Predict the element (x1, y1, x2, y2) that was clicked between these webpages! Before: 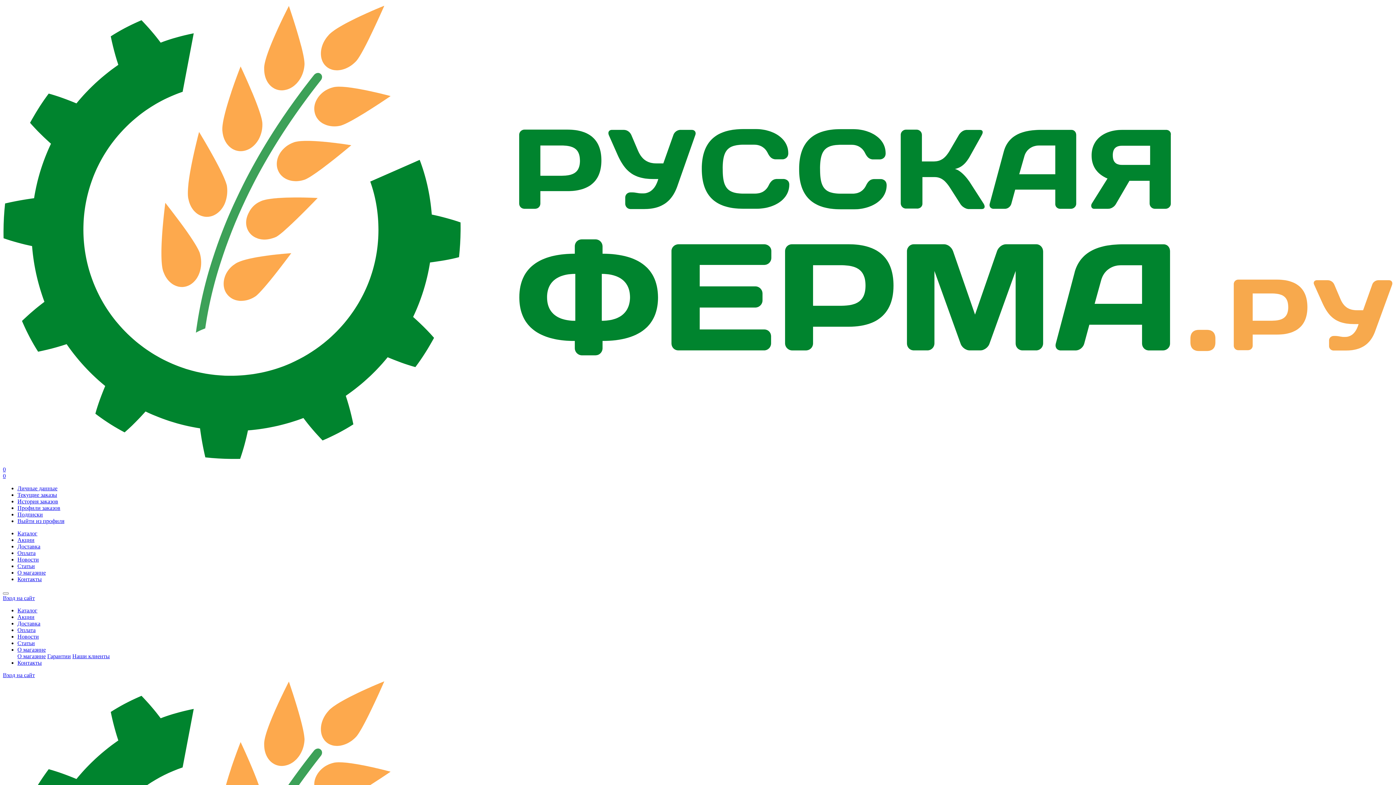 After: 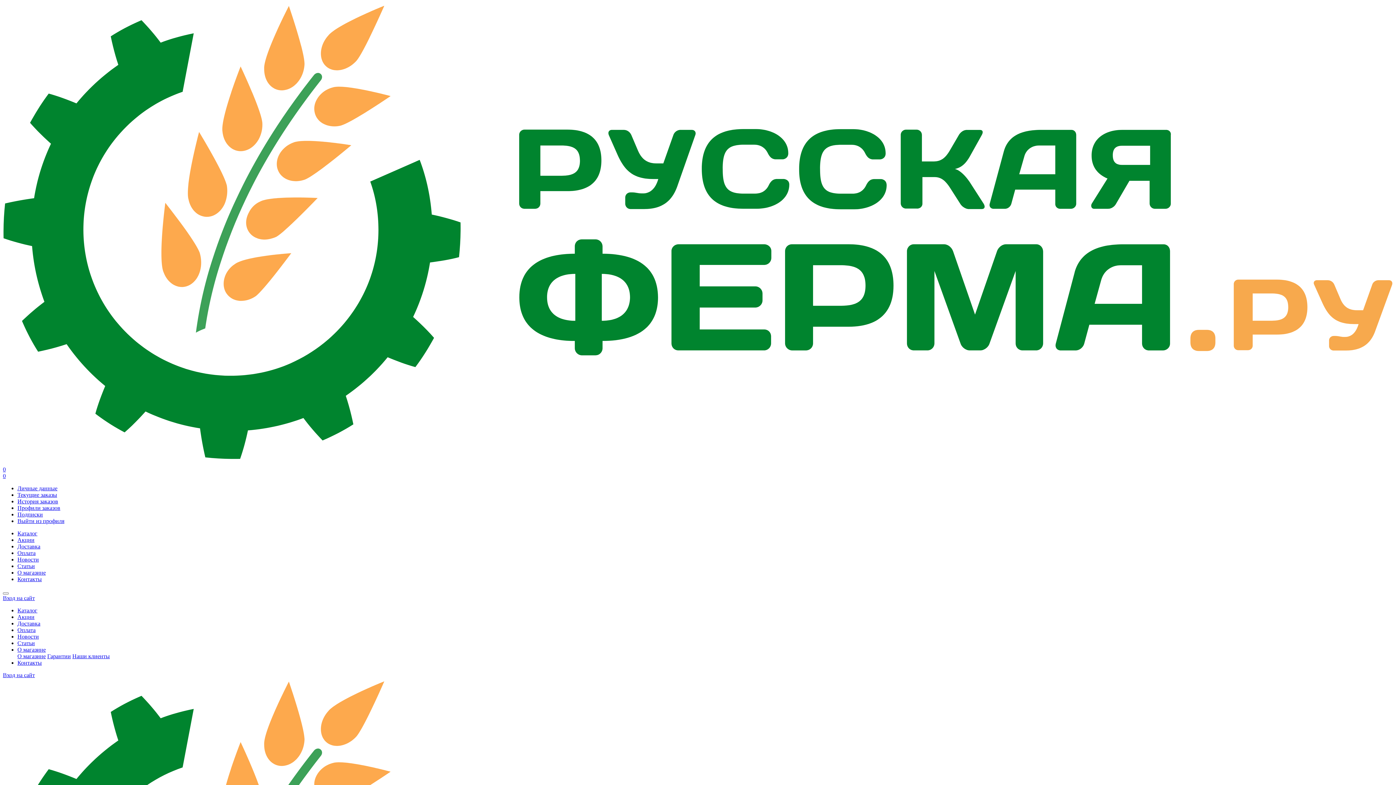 Action: label: О магазине bbox: (17, 646, 45, 653)